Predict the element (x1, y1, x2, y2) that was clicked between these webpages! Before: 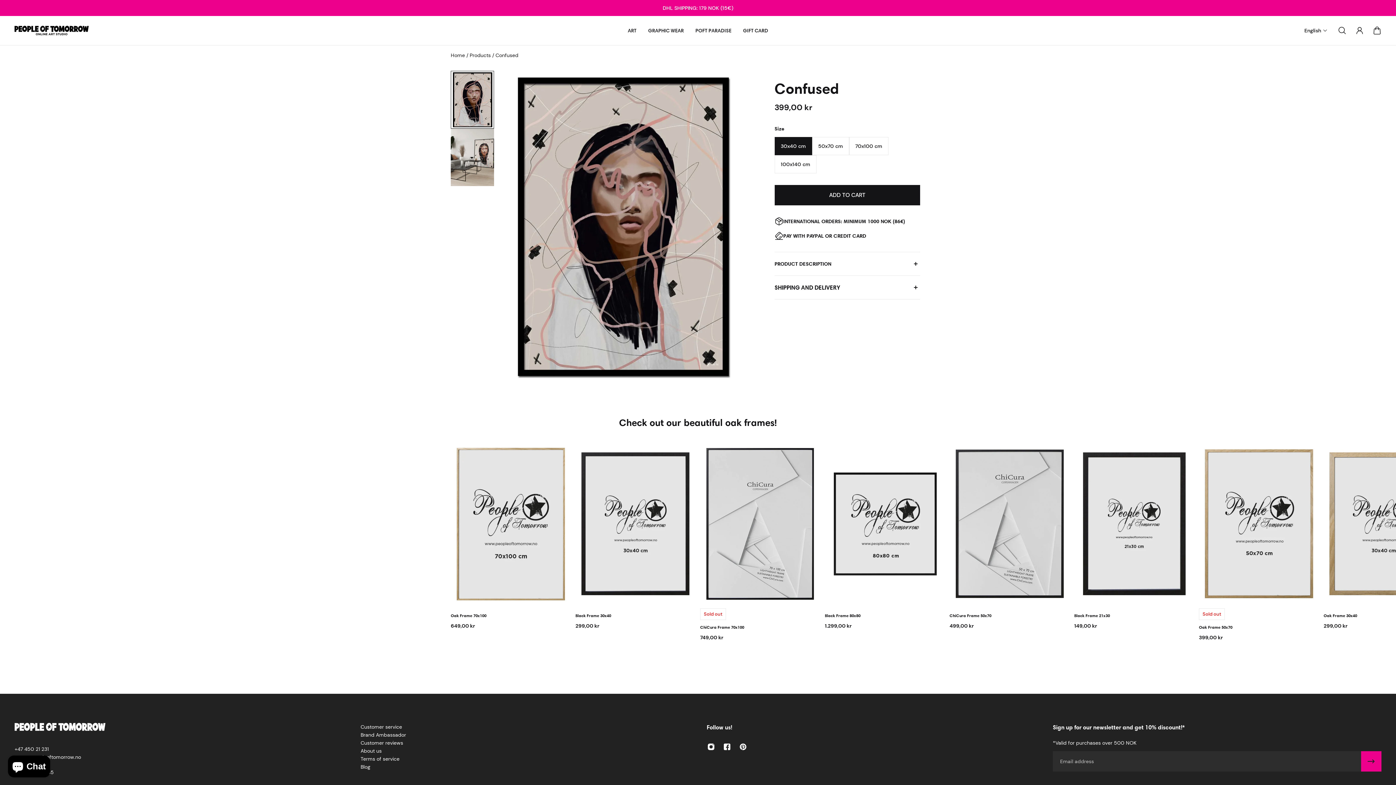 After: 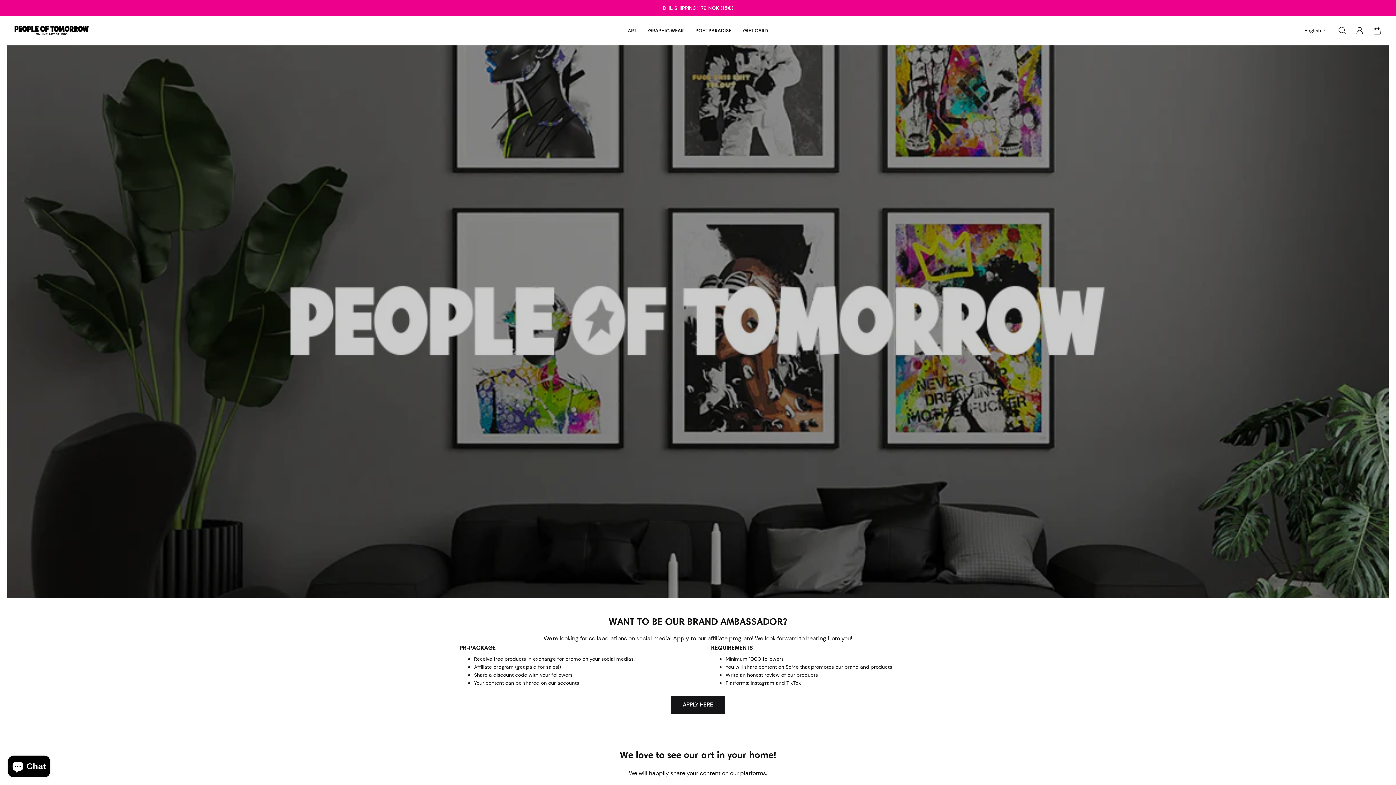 Action: label: Brand Ambassador bbox: (360, 731, 406, 739)